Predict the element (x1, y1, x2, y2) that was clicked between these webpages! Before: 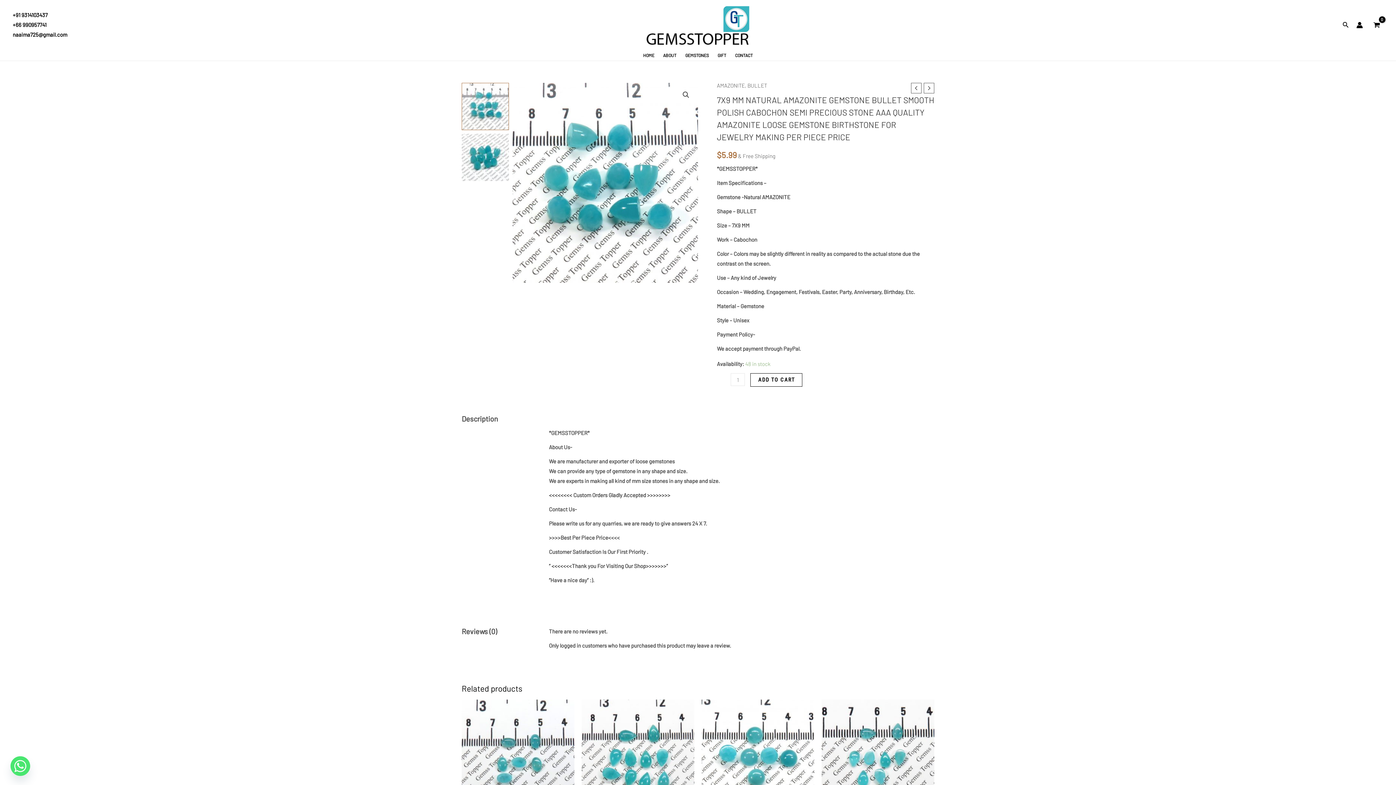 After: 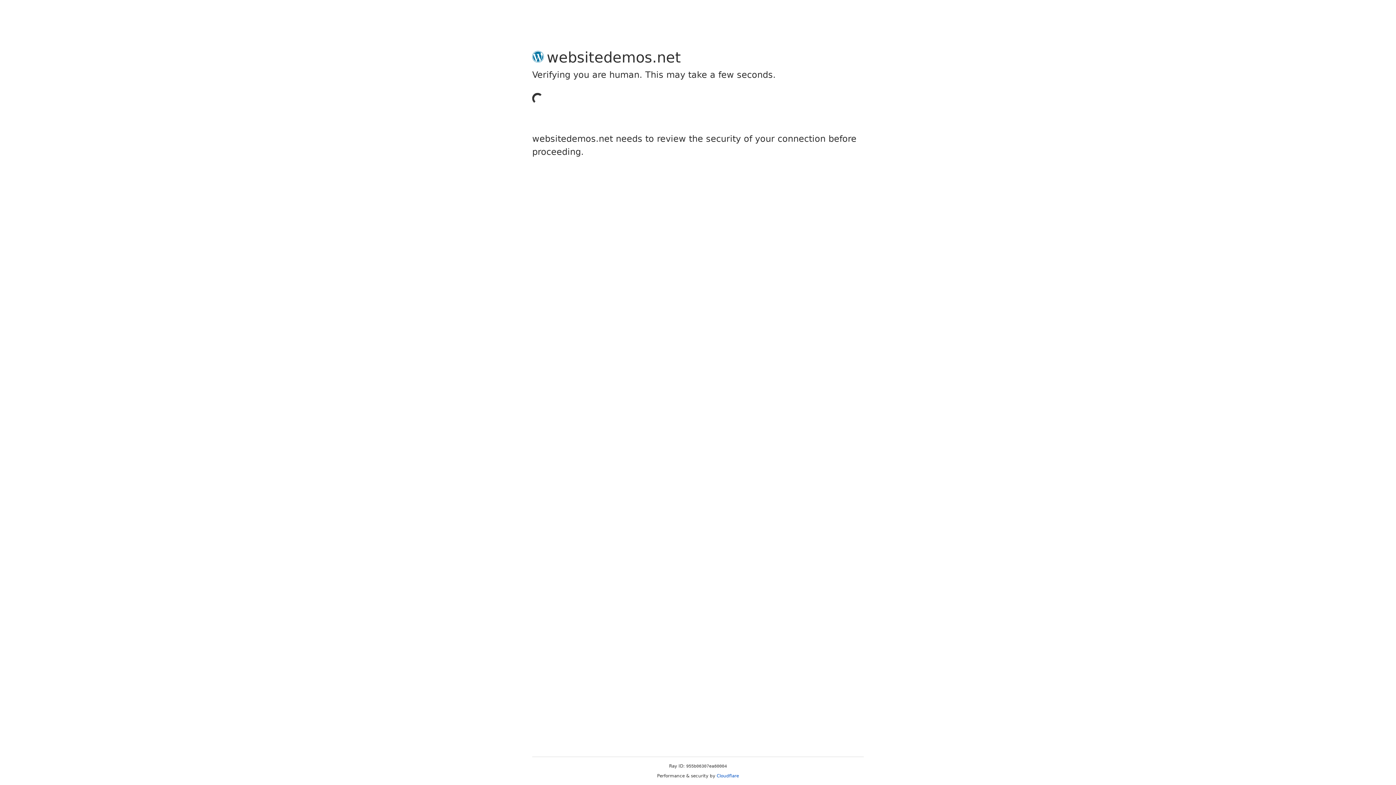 Action: bbox: (1356, 21, 1363, 28) label: Account icon link